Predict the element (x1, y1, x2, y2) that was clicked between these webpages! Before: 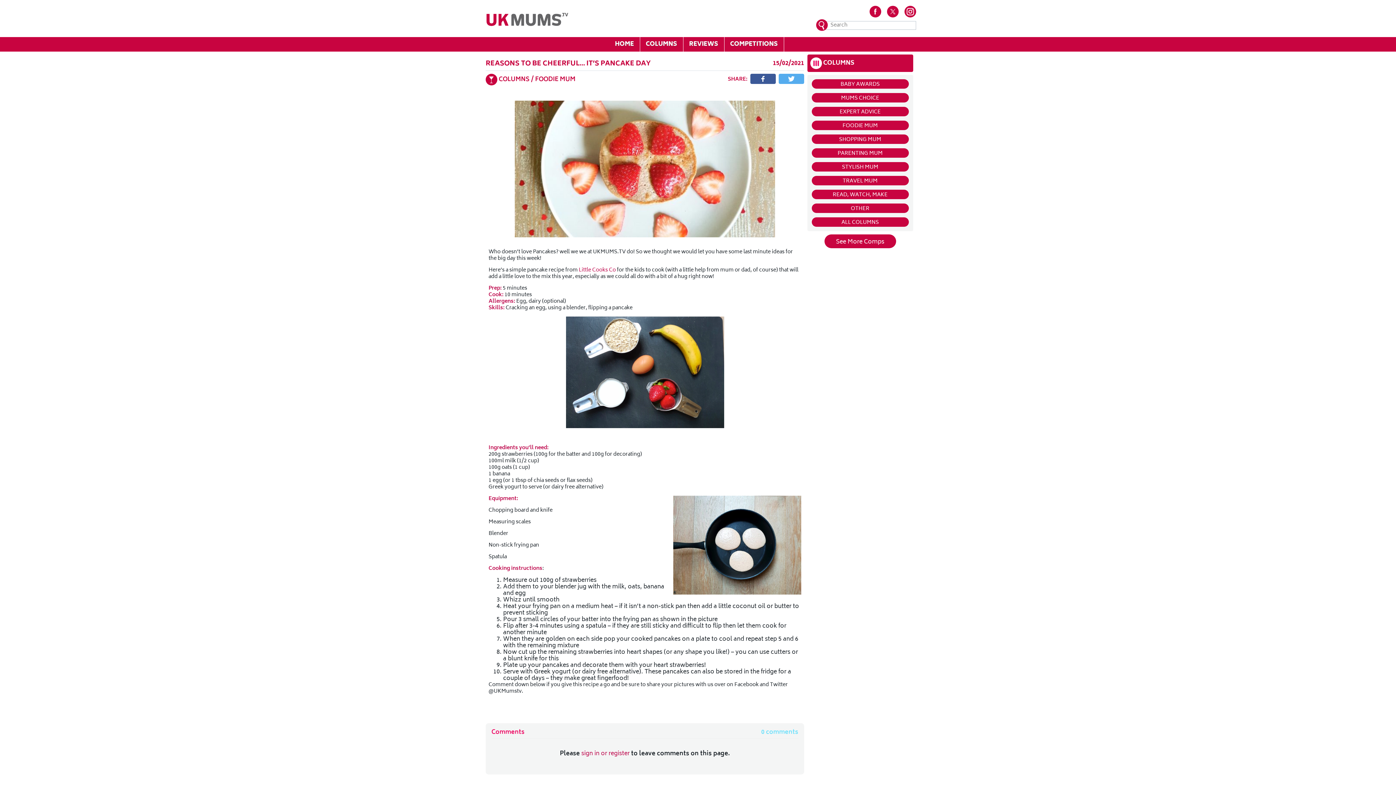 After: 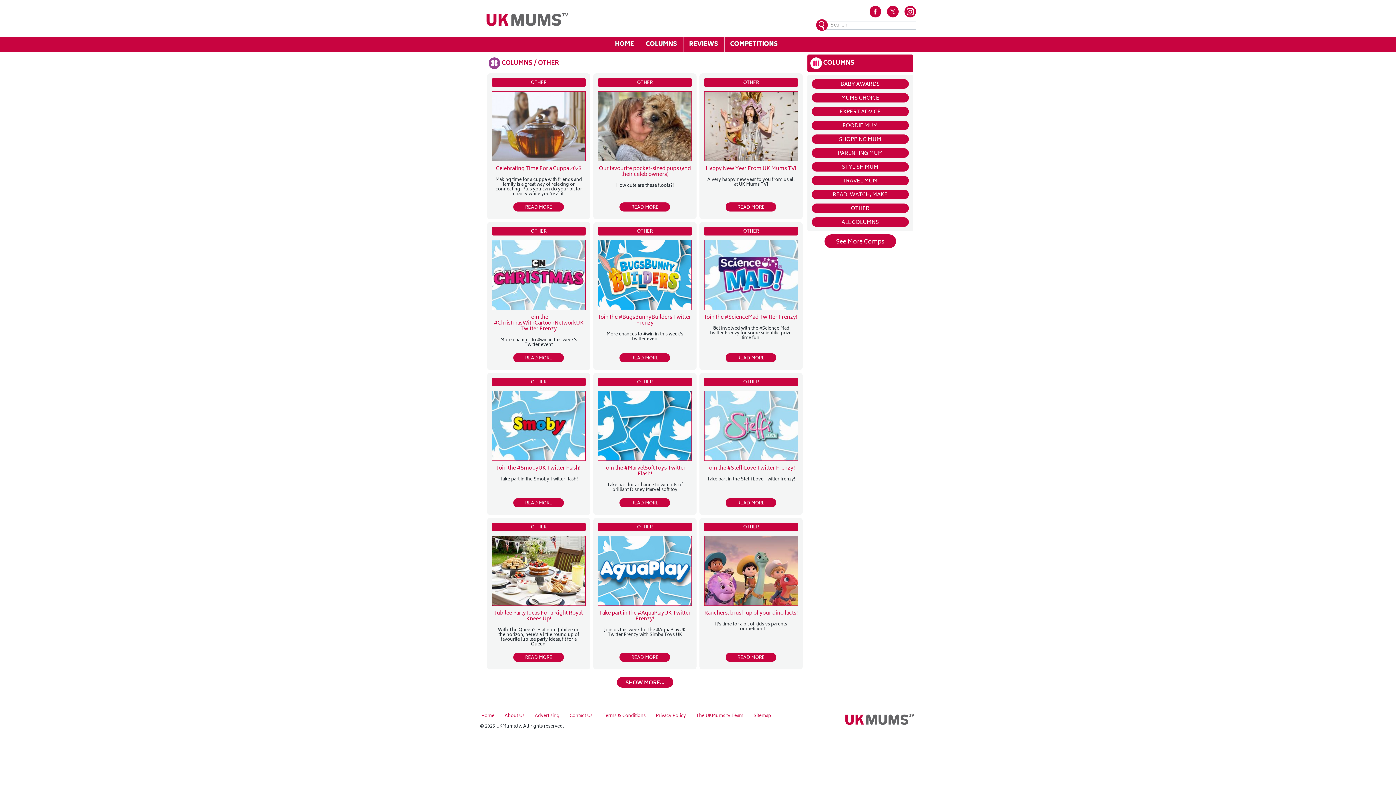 Action: label: OTHER bbox: (811, 203, 908, 213)